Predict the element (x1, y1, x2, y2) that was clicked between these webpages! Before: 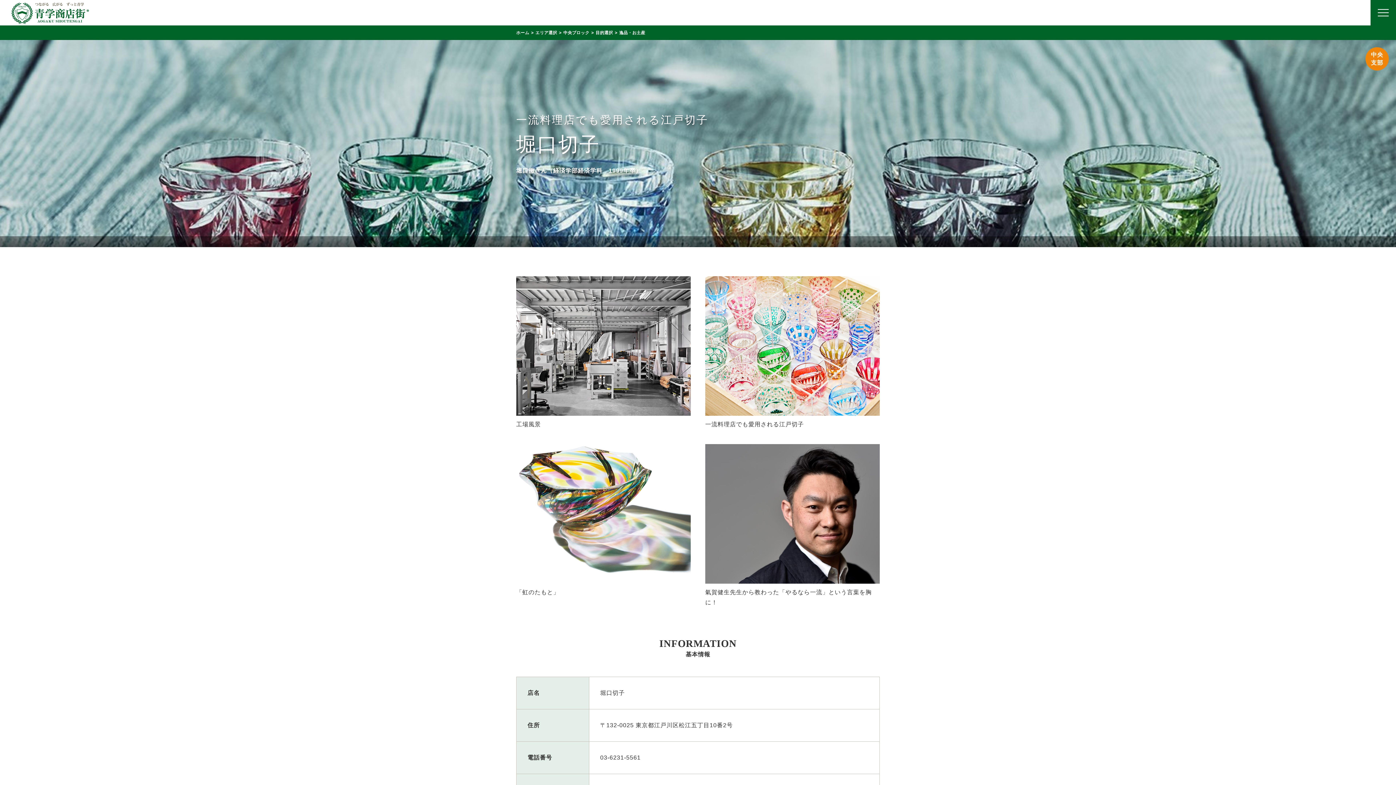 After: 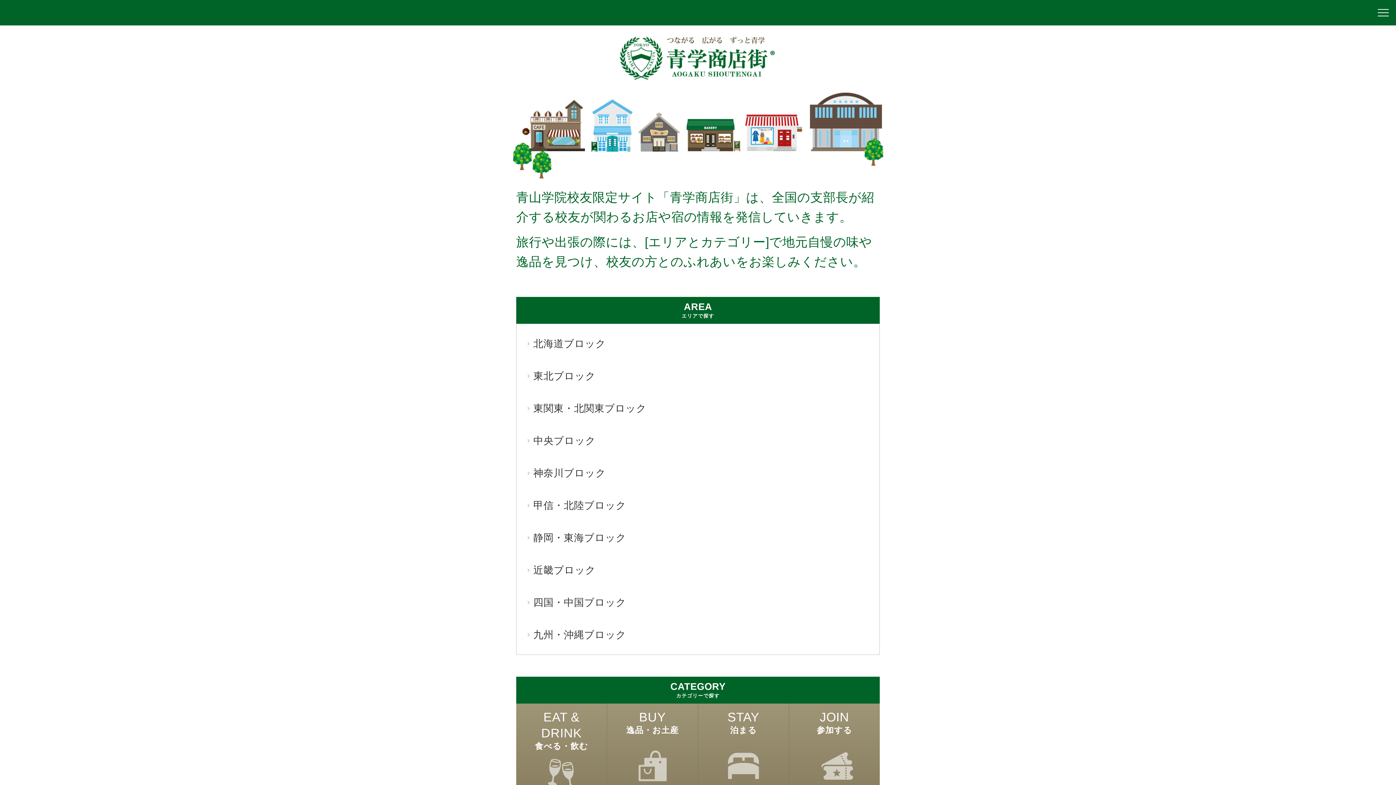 Action: bbox: (9, 19, 92, 25)